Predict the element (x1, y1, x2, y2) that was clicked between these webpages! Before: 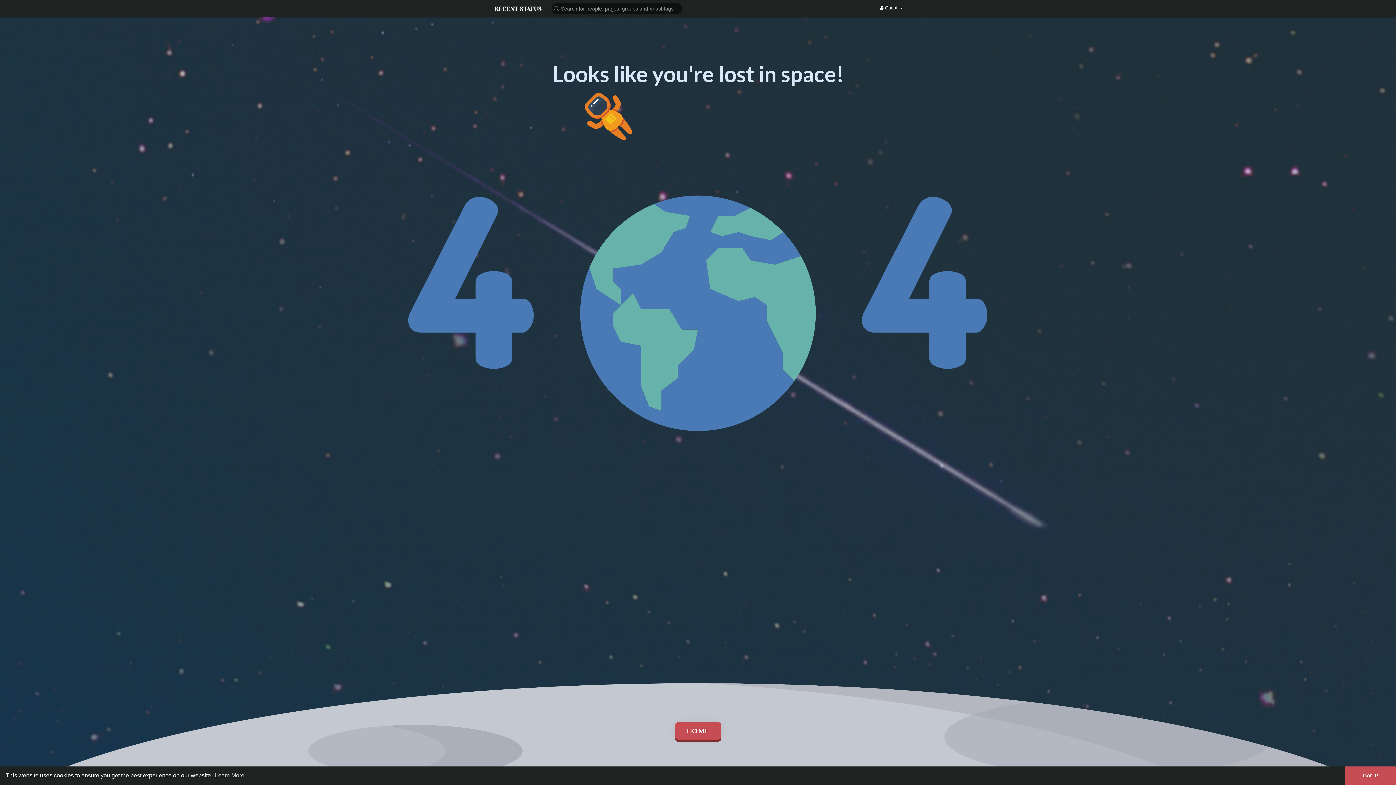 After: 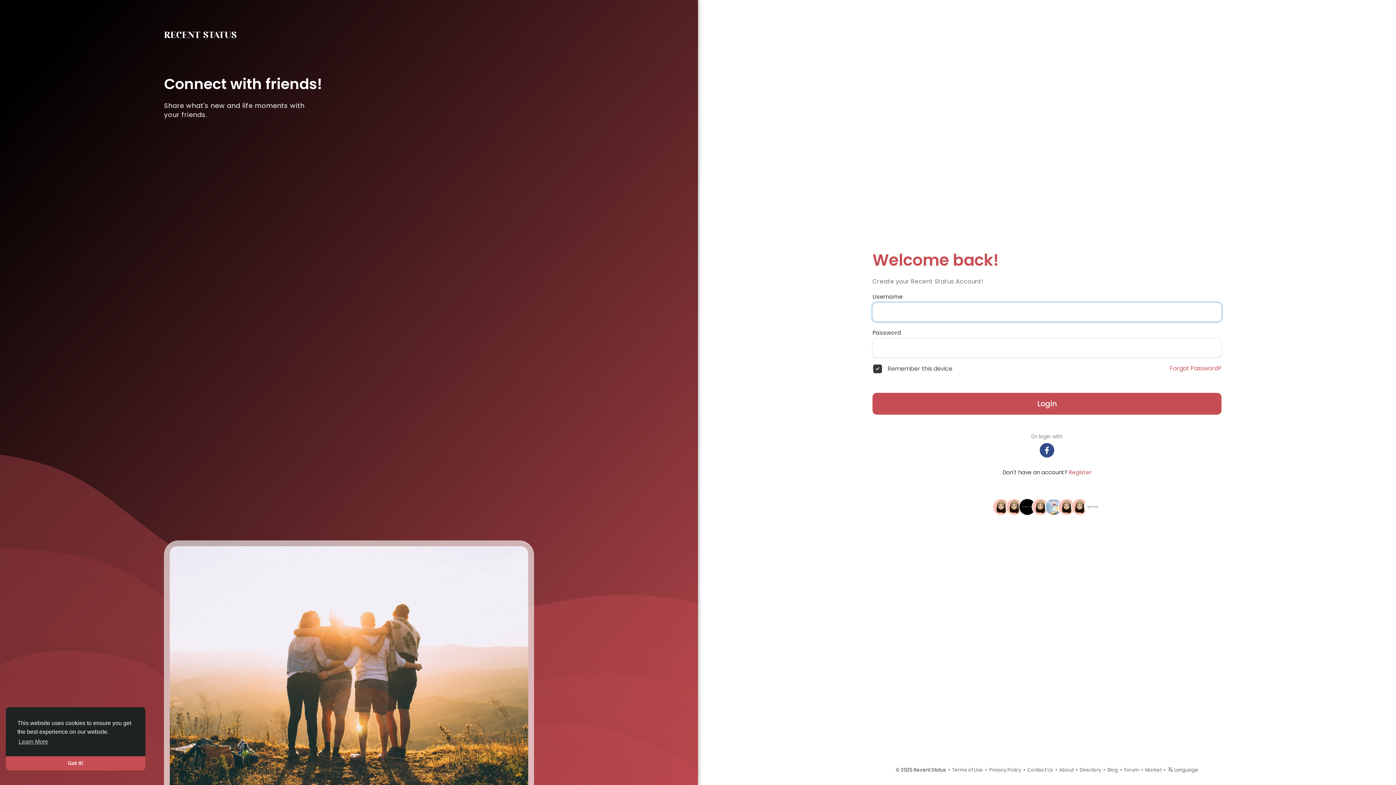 Action: bbox: (494, 4, 541, 11)